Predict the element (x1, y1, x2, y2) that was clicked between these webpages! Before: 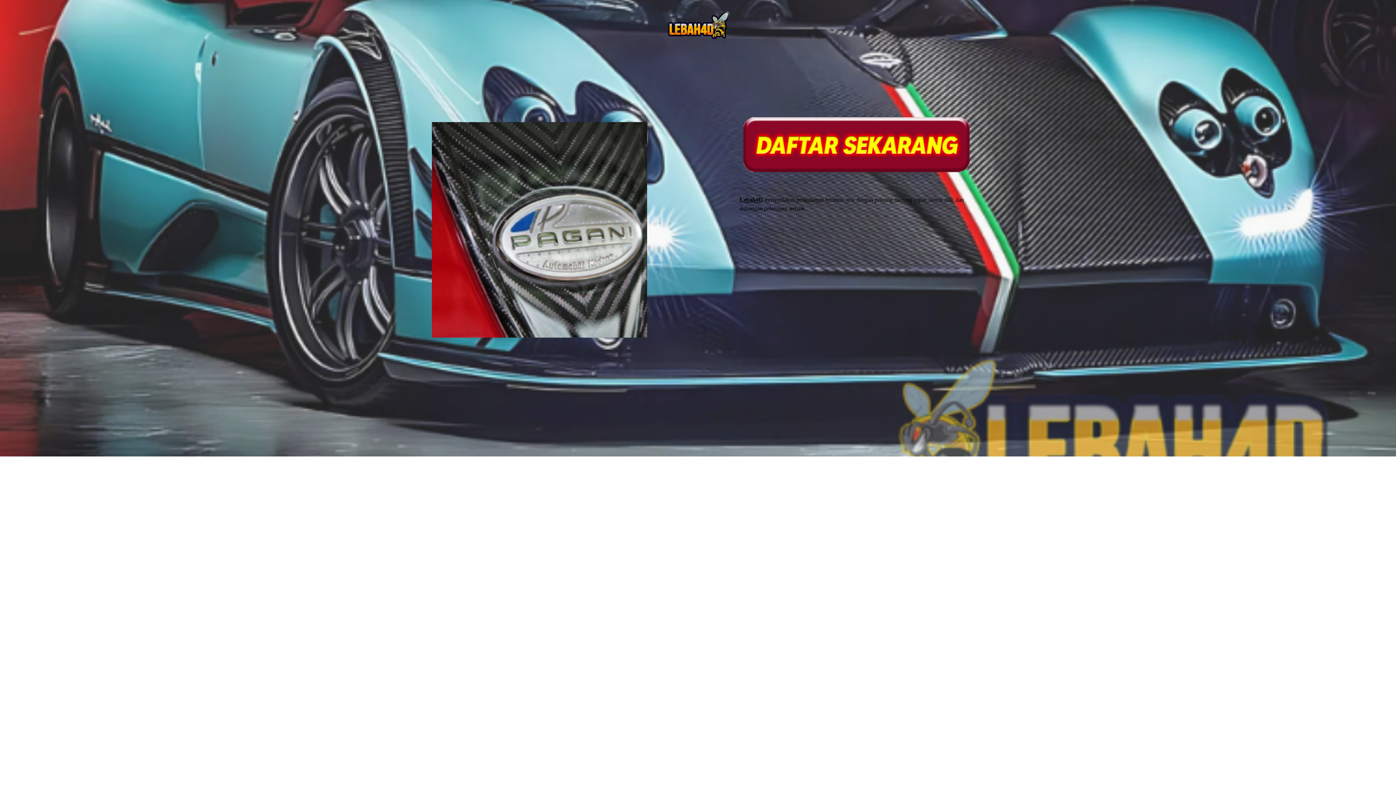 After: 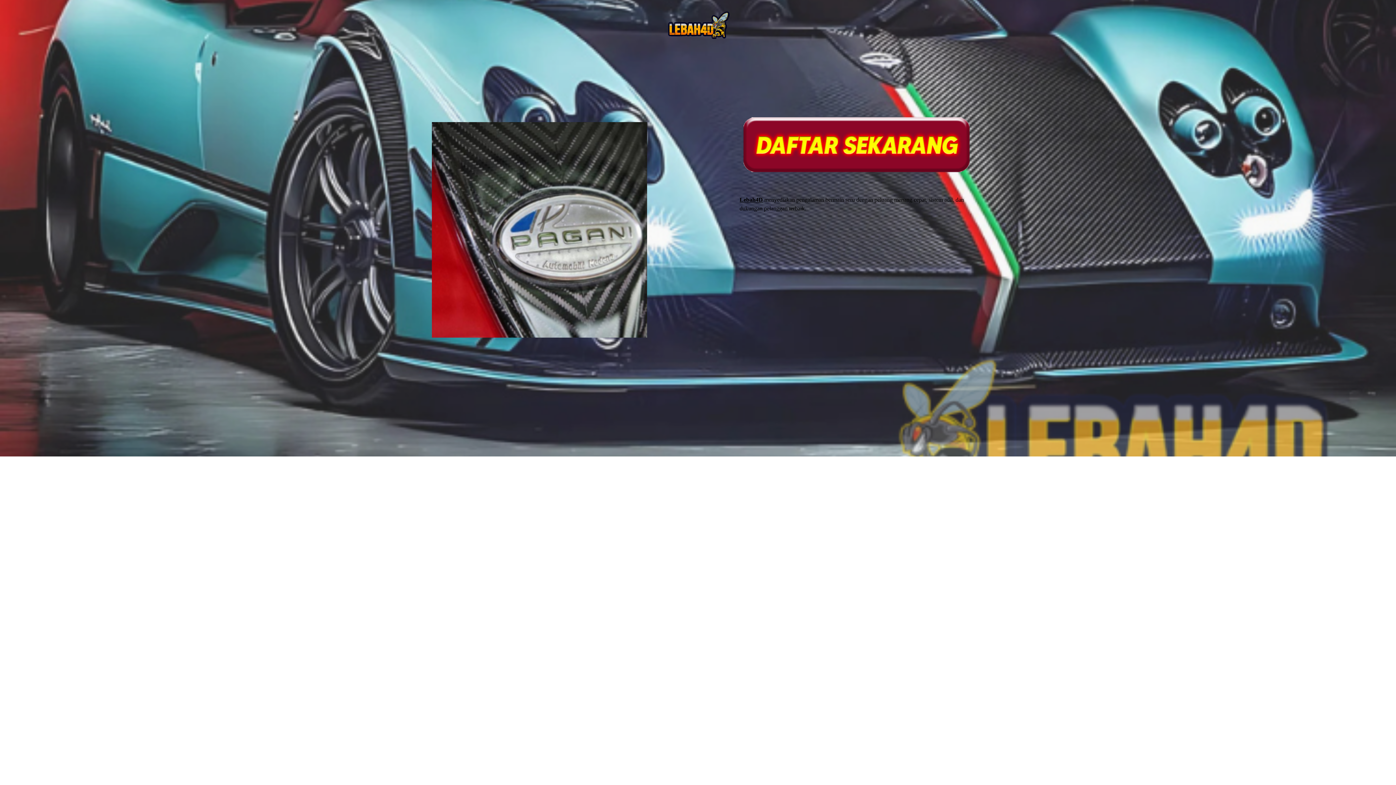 Action: label: Lebah4D bbox: (739, 196, 763, 202)